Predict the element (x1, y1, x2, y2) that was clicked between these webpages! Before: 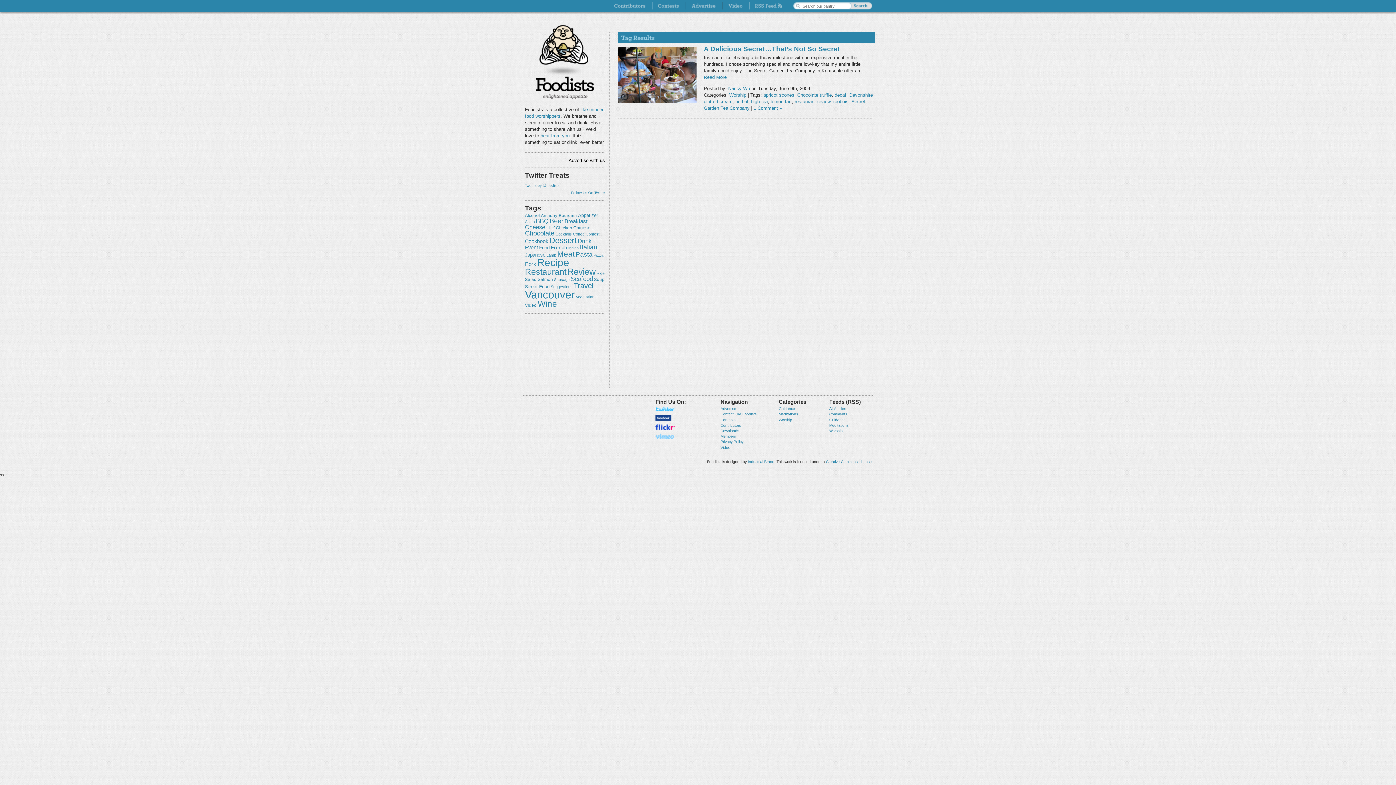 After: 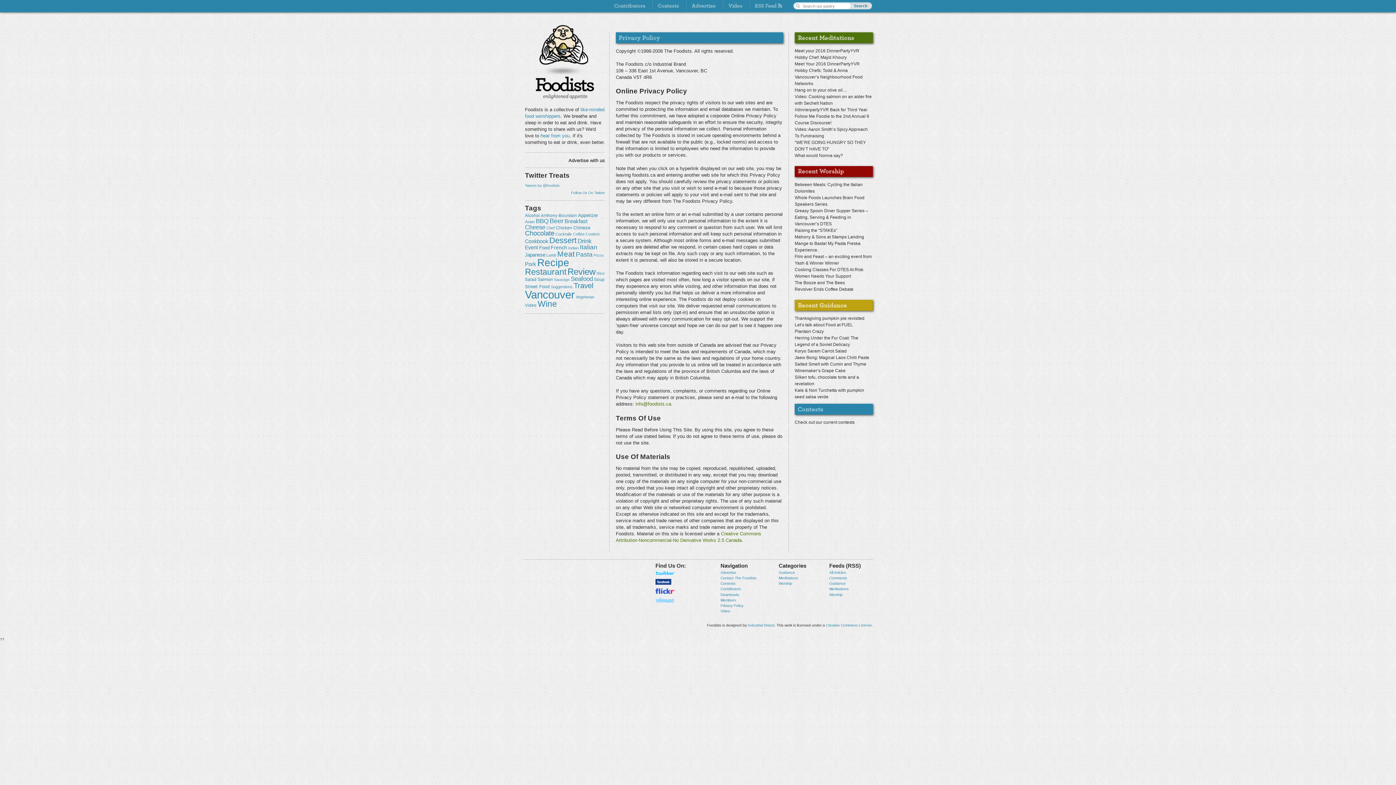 Action: label: Privacy Policy bbox: (720, 440, 743, 444)